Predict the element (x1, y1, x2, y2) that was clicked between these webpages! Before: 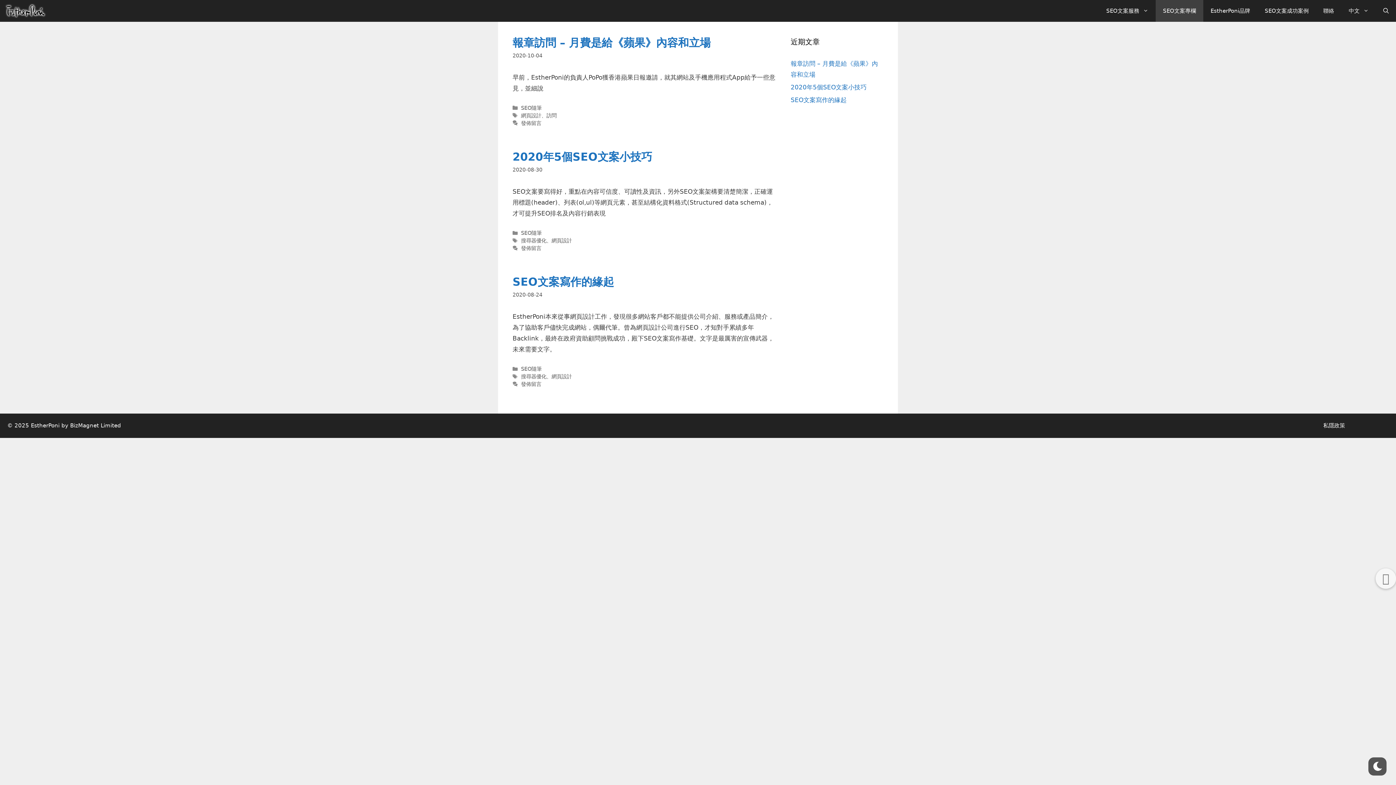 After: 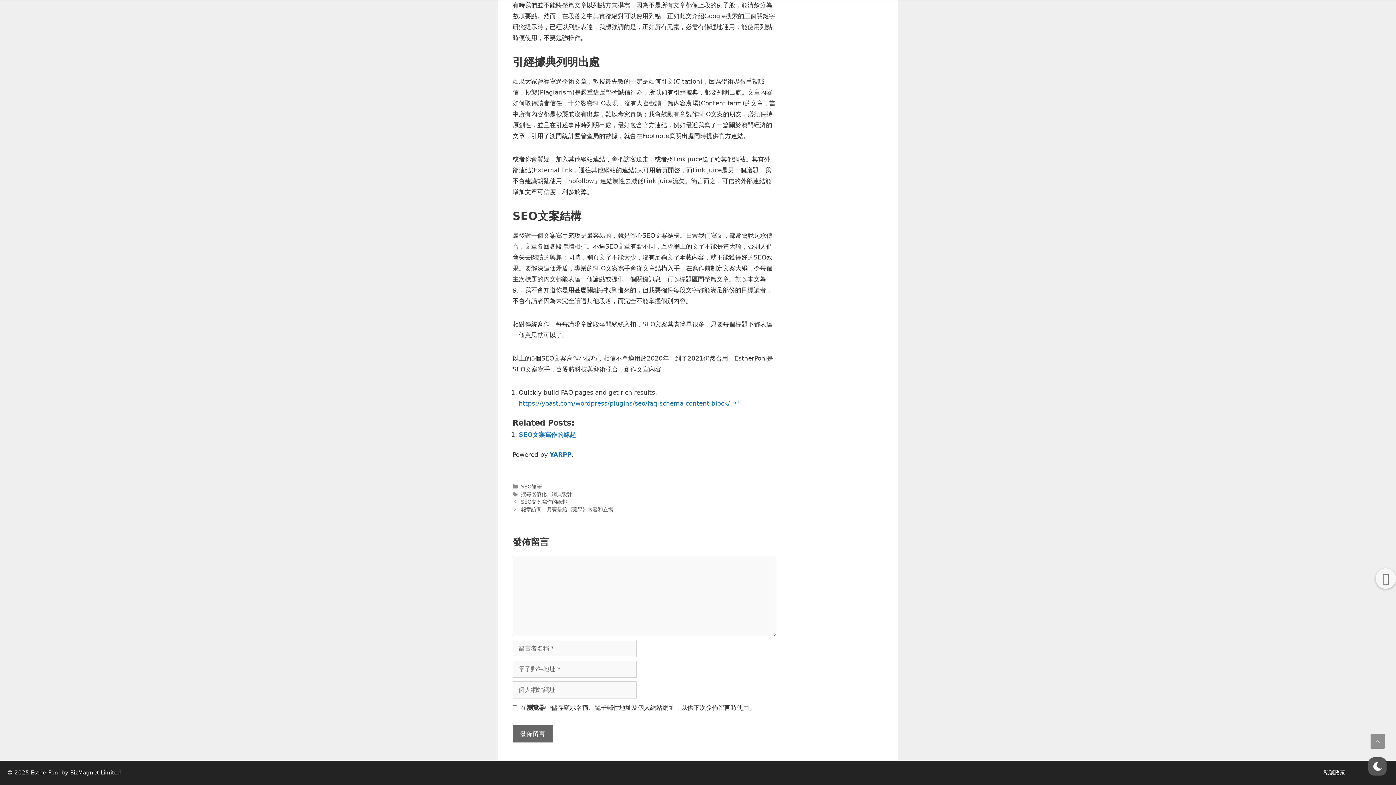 Action: label: 發佈留言 bbox: (521, 245, 541, 251)